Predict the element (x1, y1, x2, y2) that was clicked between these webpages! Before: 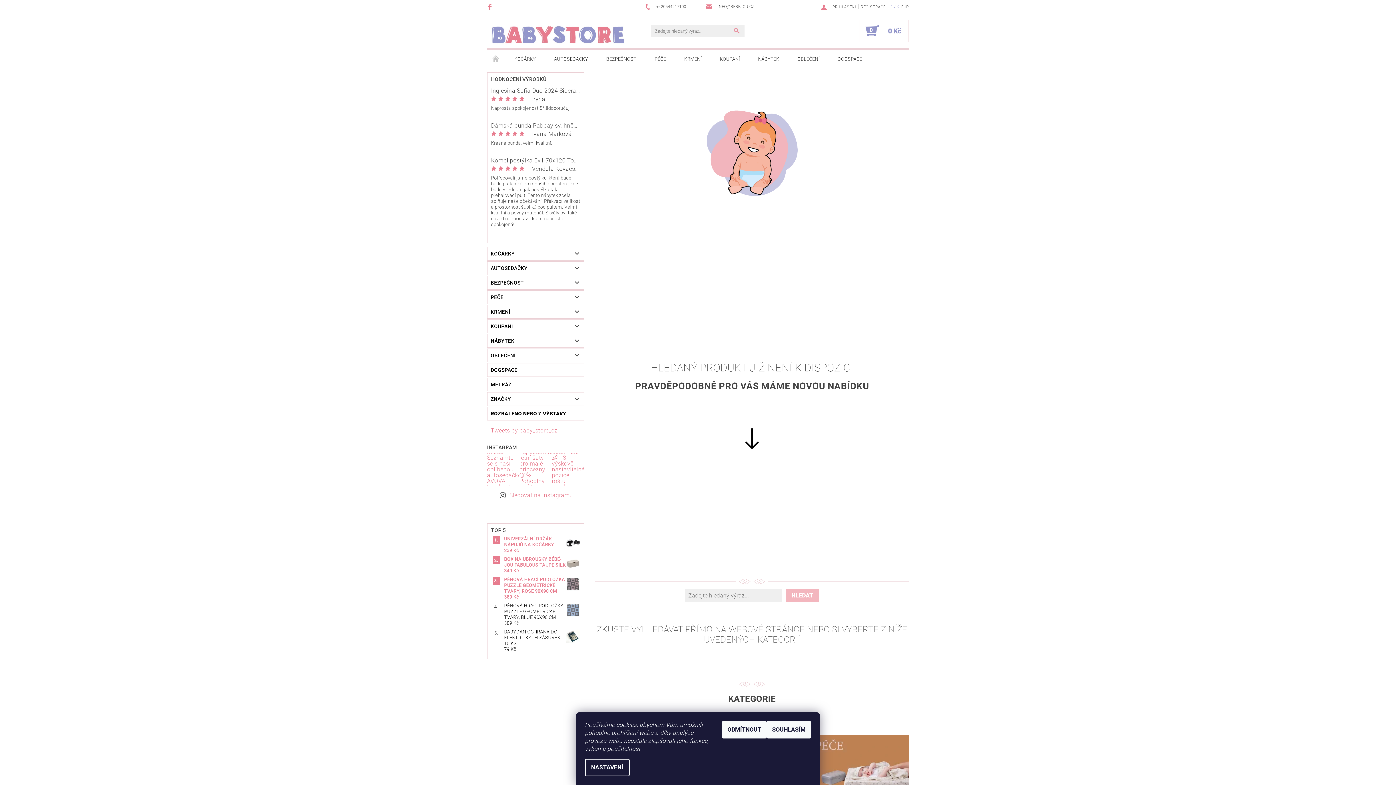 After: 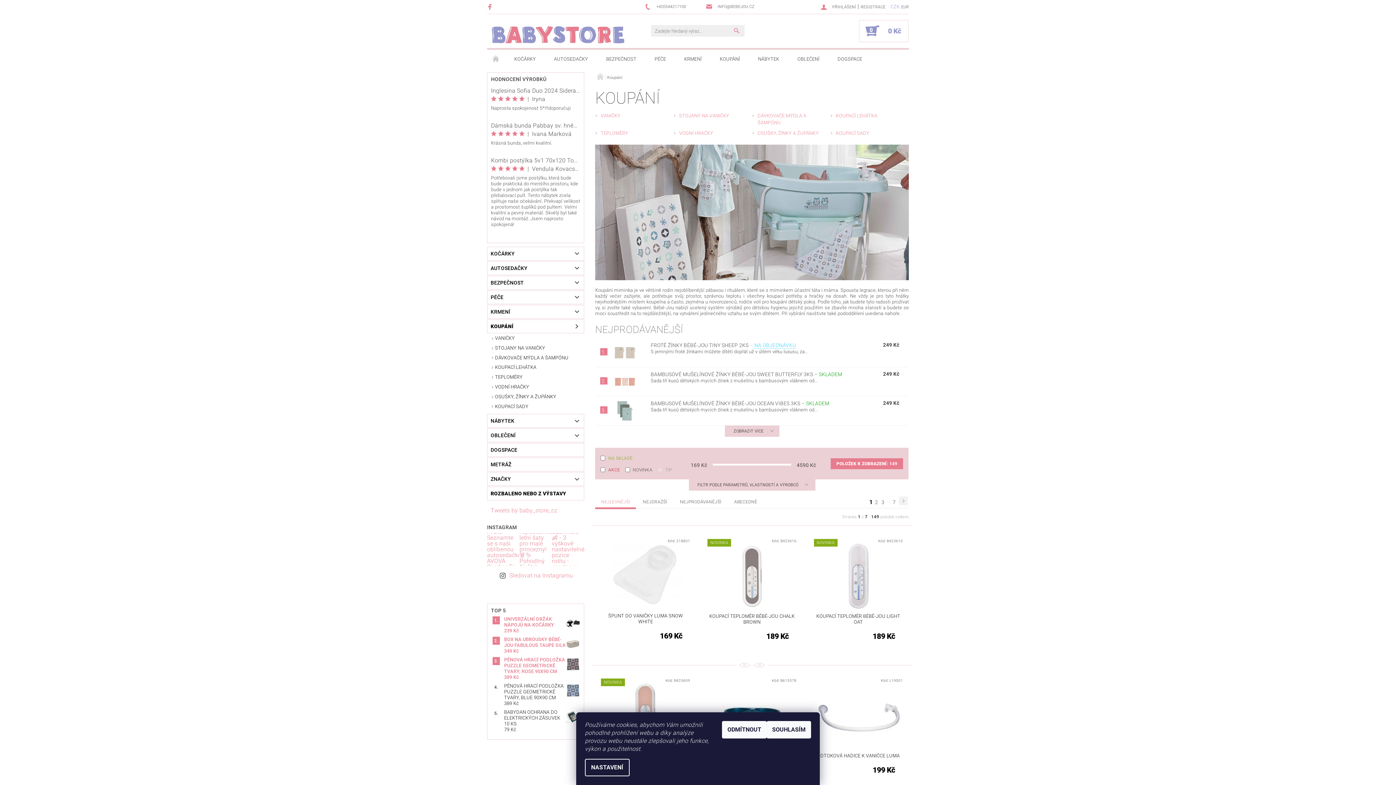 Action: bbox: (710, 49, 749, 68) label: KOUPÁNÍ